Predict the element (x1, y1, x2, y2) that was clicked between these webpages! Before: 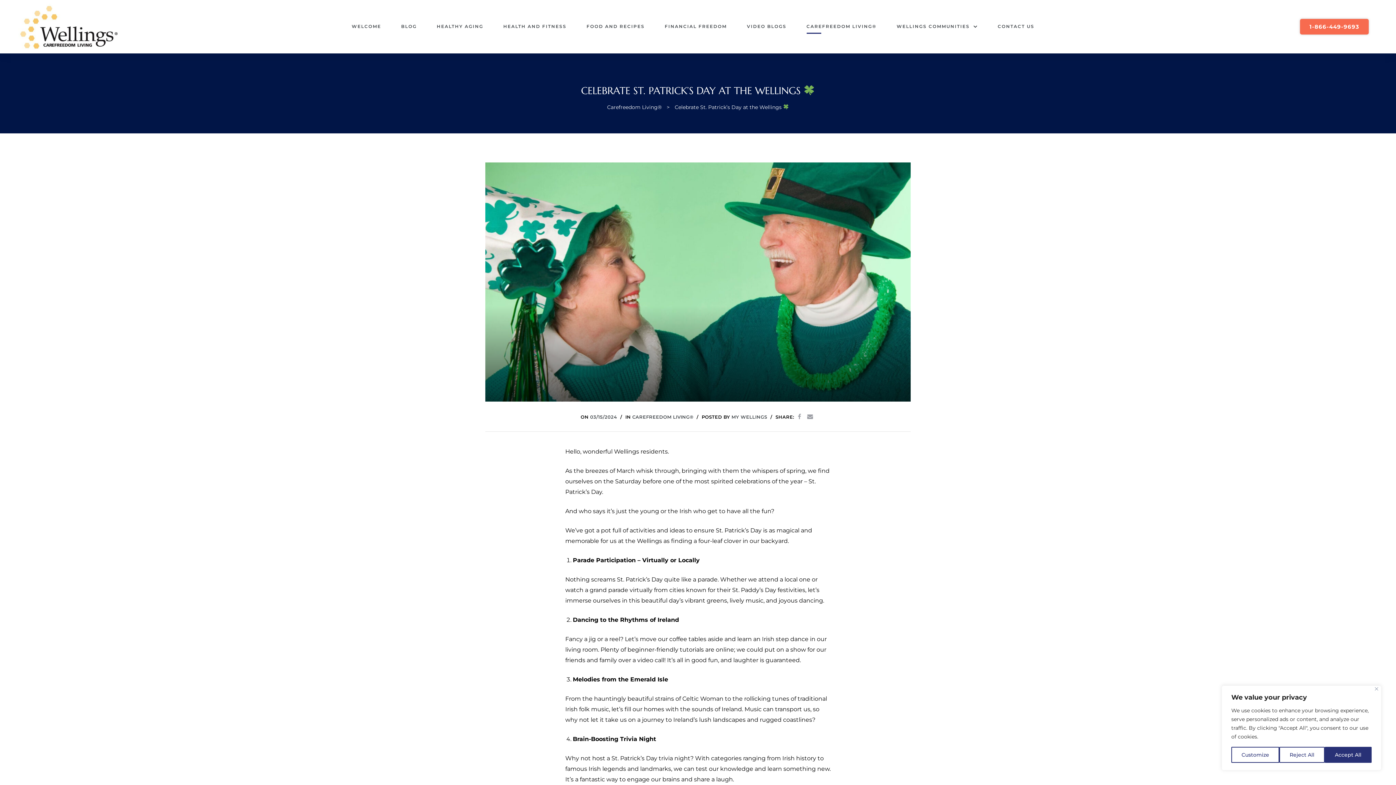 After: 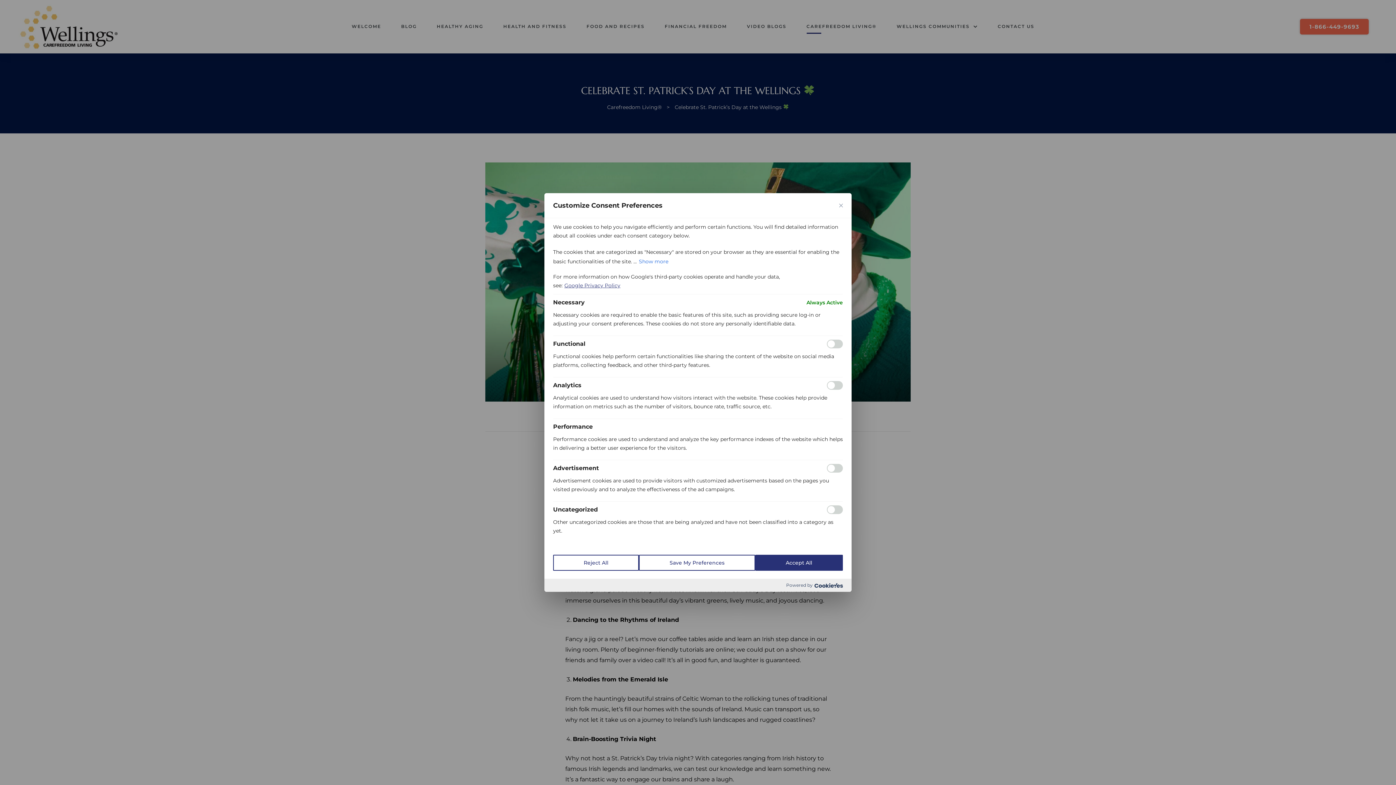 Action: bbox: (1231, 747, 1279, 763) label: Customize